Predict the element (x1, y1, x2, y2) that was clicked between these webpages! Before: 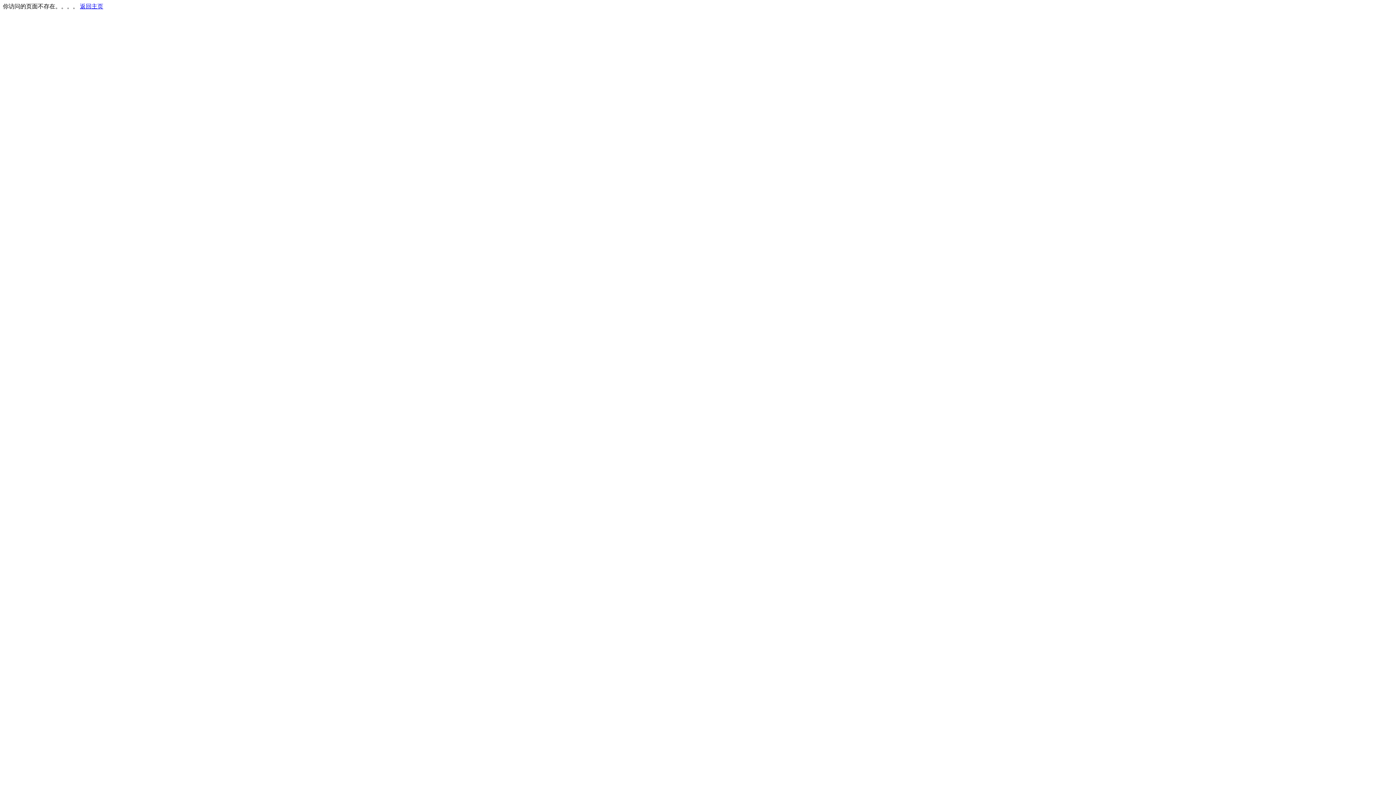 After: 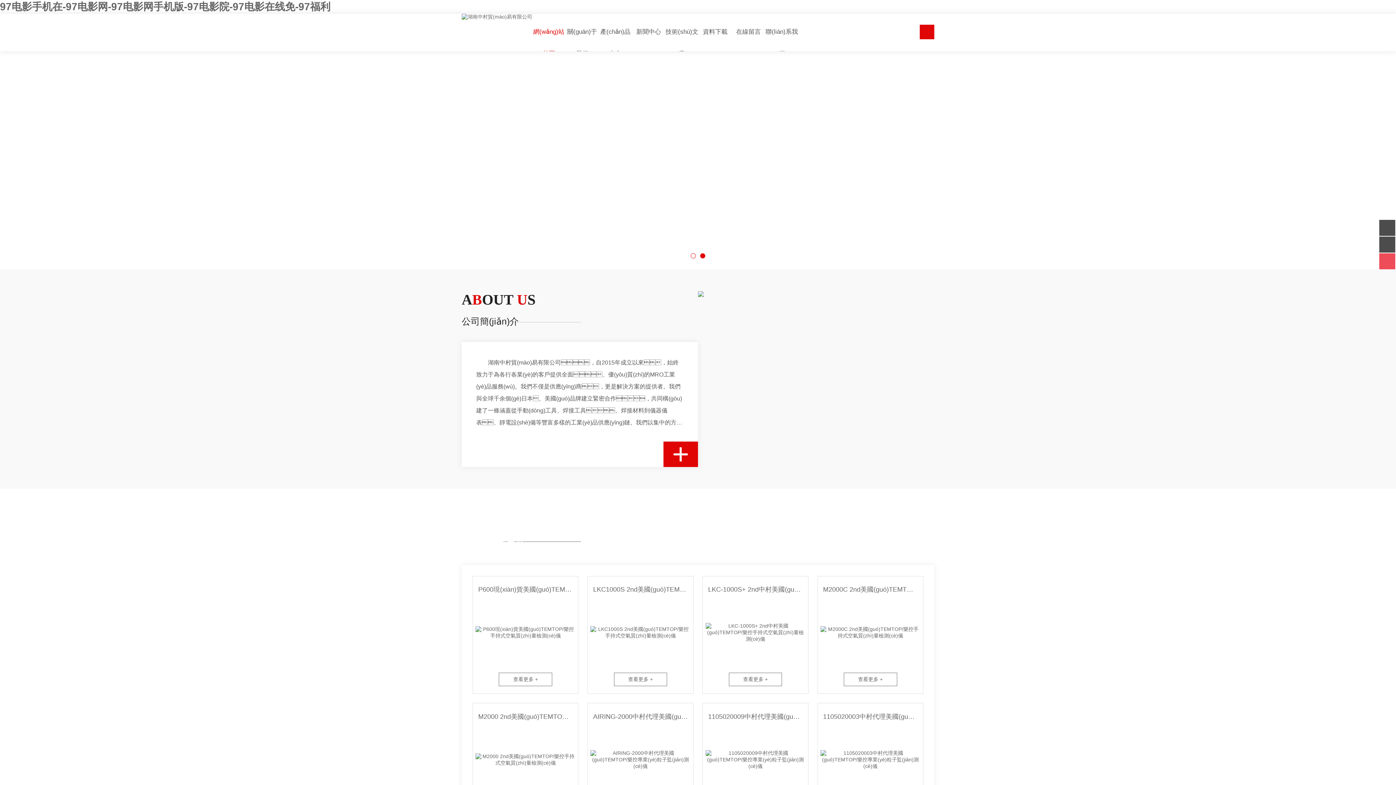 Action: label: 返回主页 bbox: (80, 3, 103, 9)